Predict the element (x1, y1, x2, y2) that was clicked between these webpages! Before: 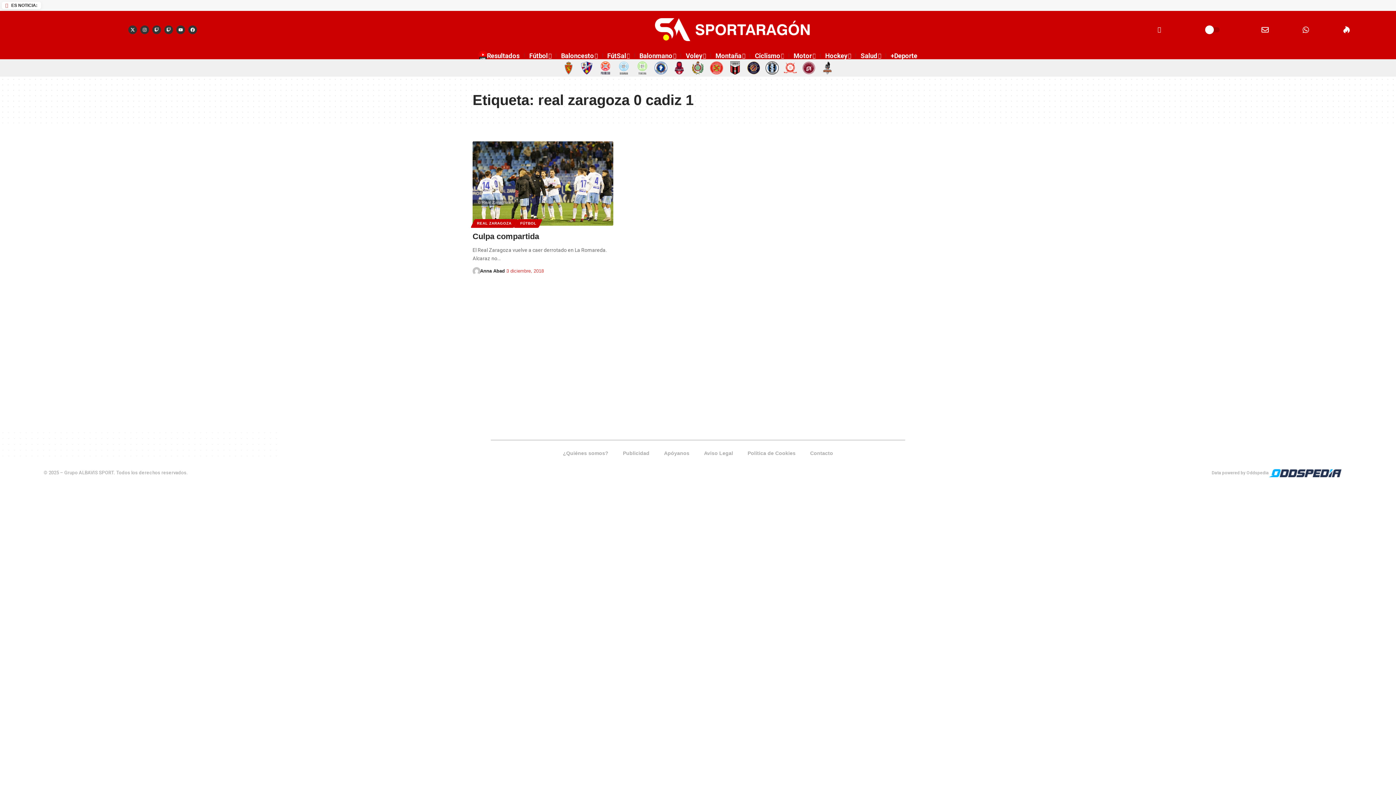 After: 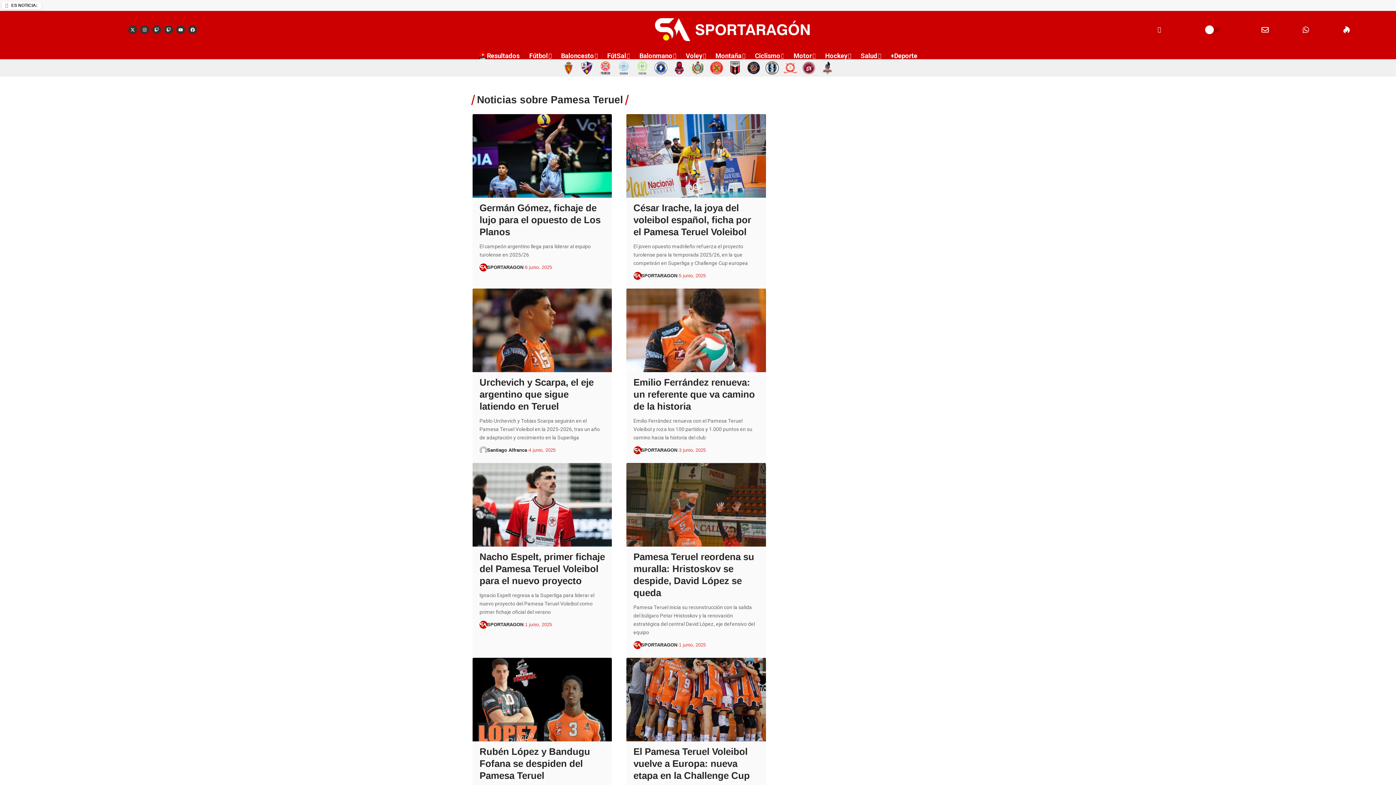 Action: bbox: (821, 61, 834, 74)